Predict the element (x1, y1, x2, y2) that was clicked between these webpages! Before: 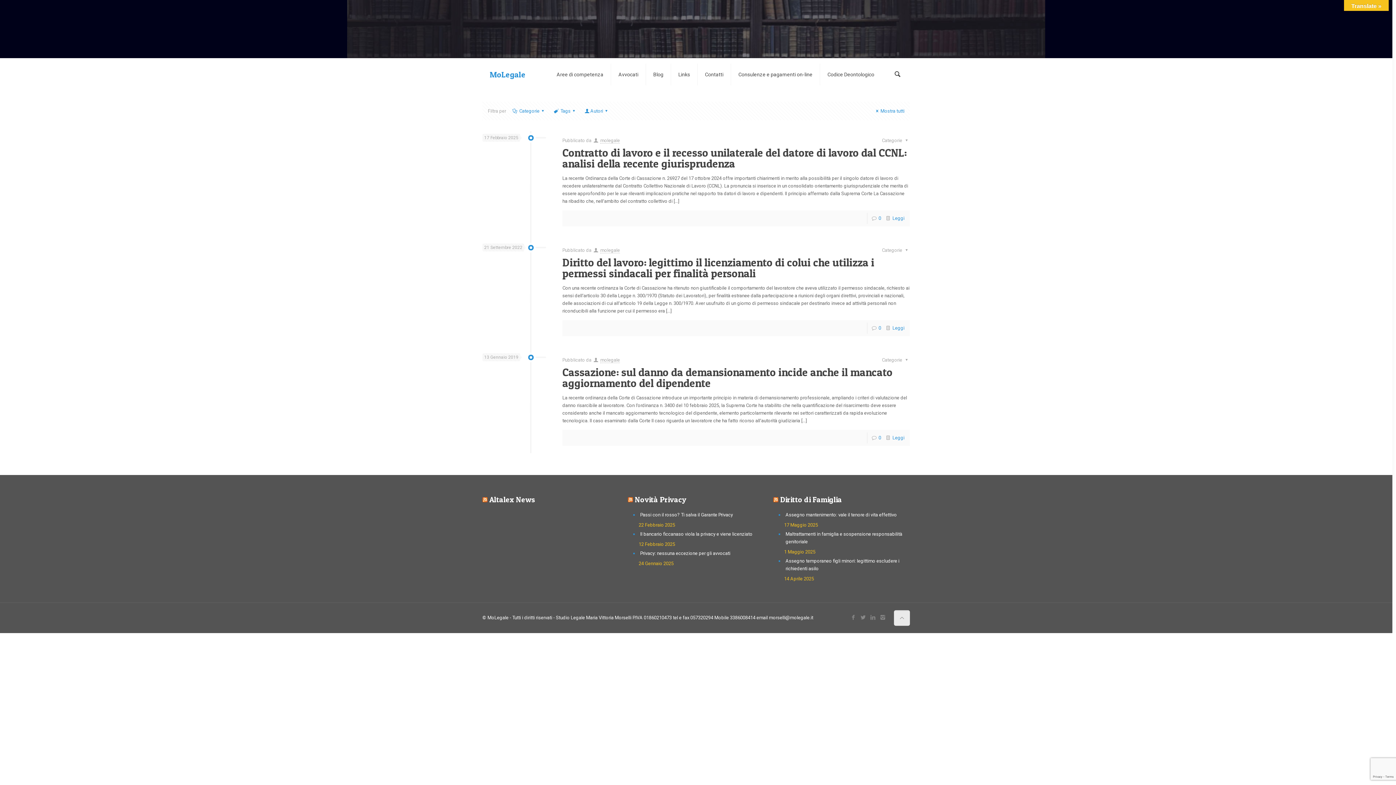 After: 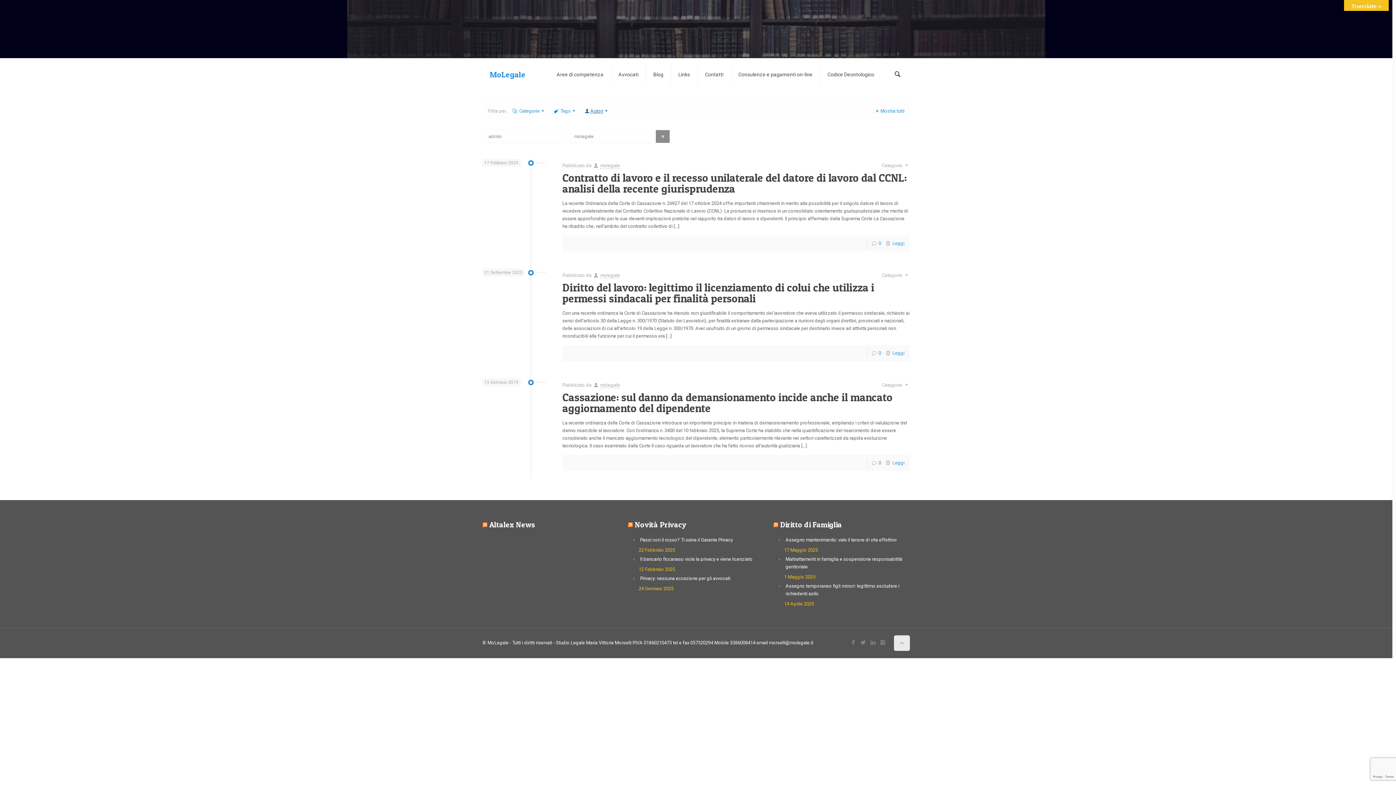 Action: bbox: (583, 108, 609, 113) label: Autori